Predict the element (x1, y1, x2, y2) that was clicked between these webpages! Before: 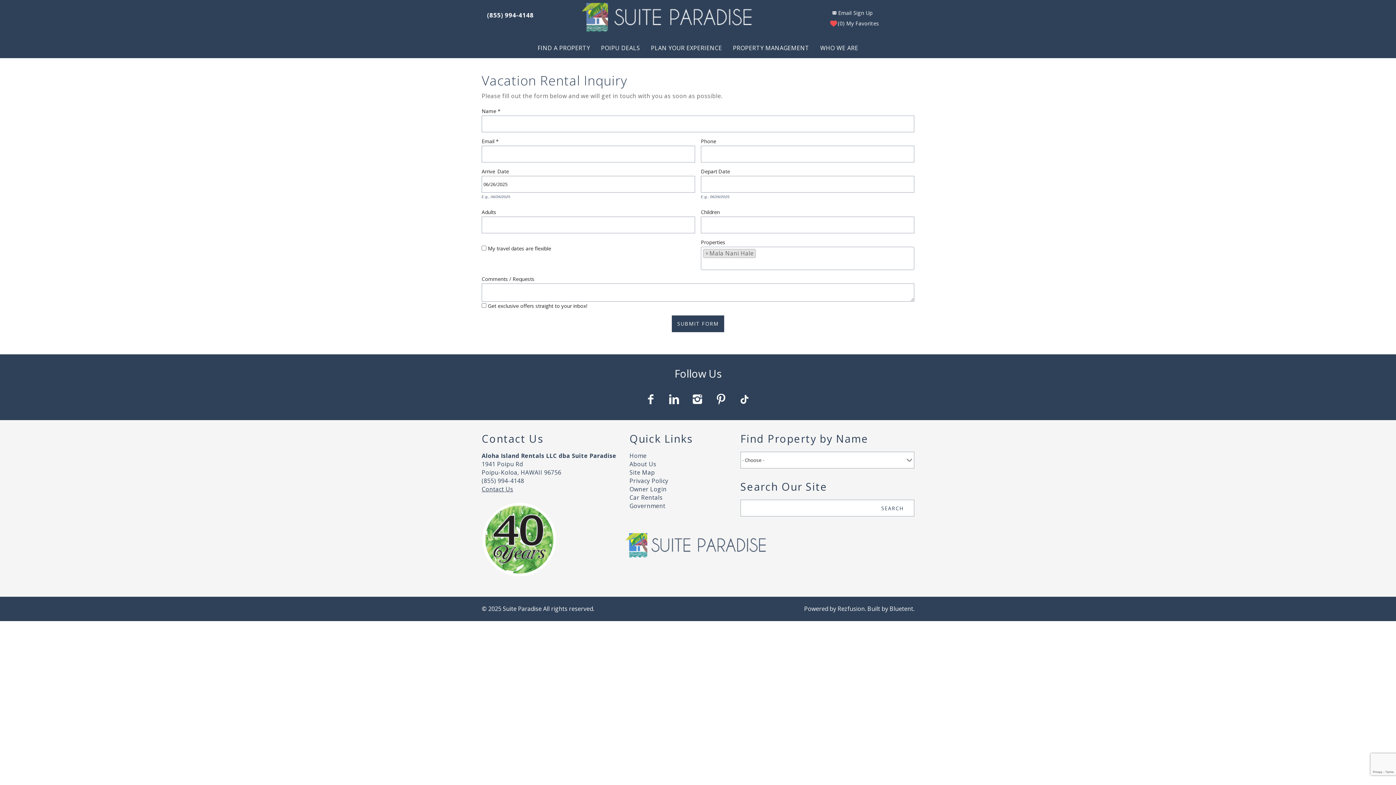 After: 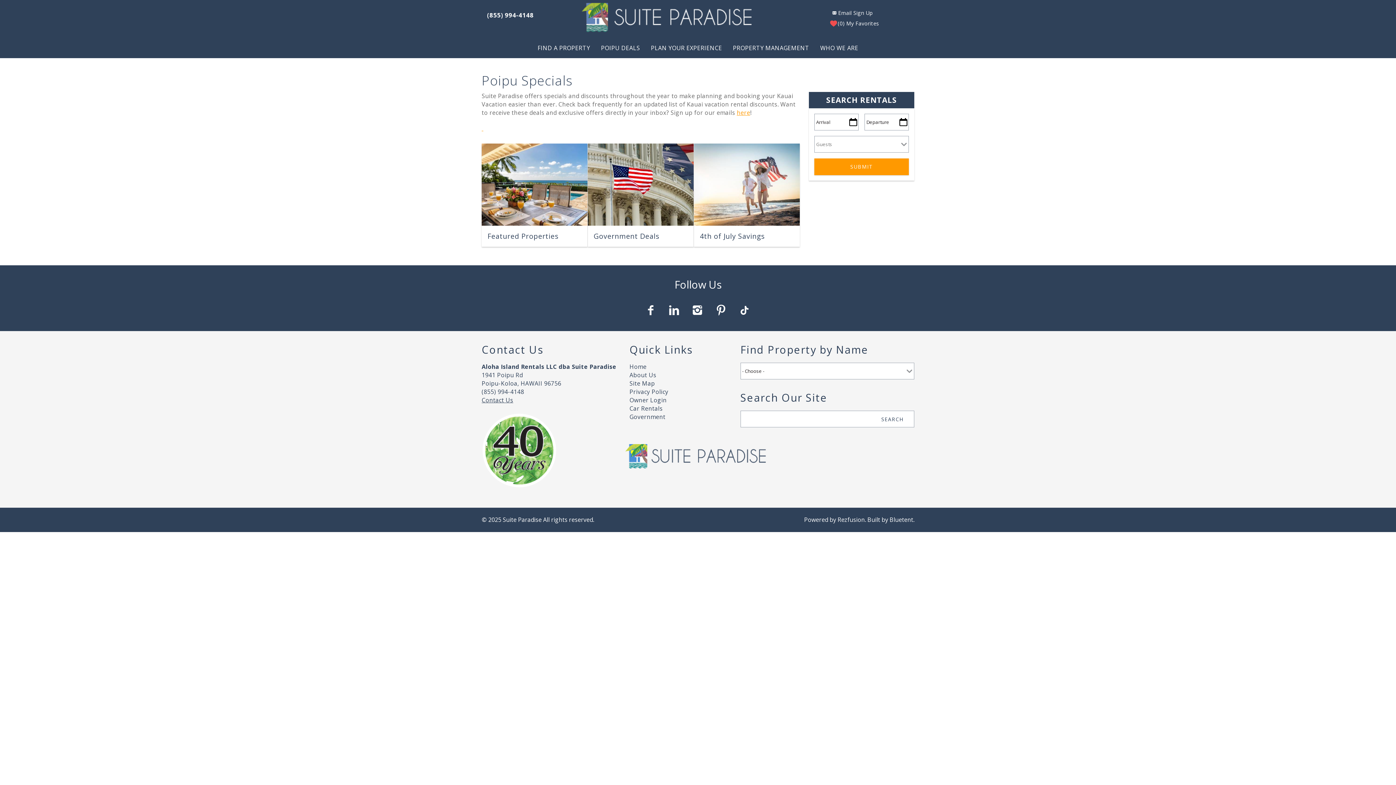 Action: bbox: (595, 40, 645, 58) label: POIPU DEALS